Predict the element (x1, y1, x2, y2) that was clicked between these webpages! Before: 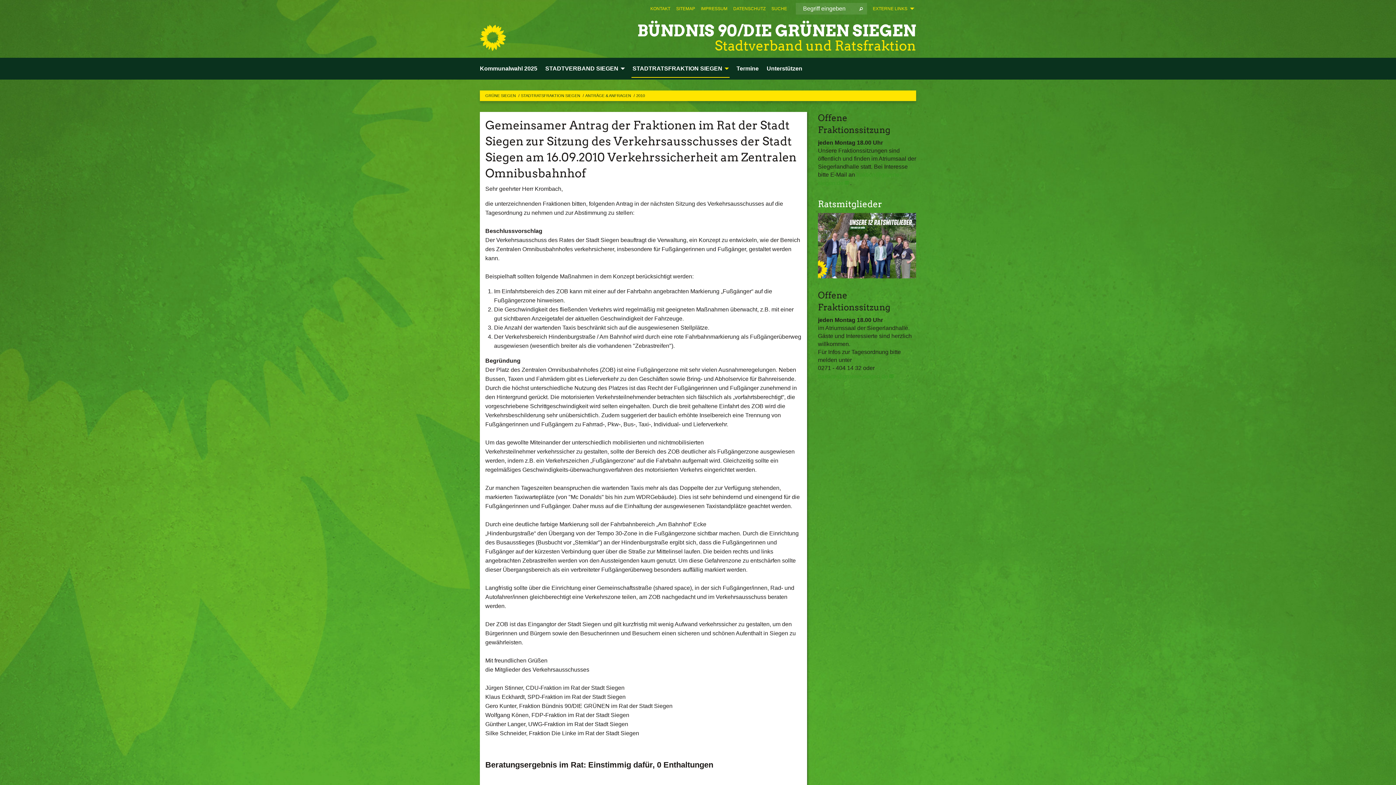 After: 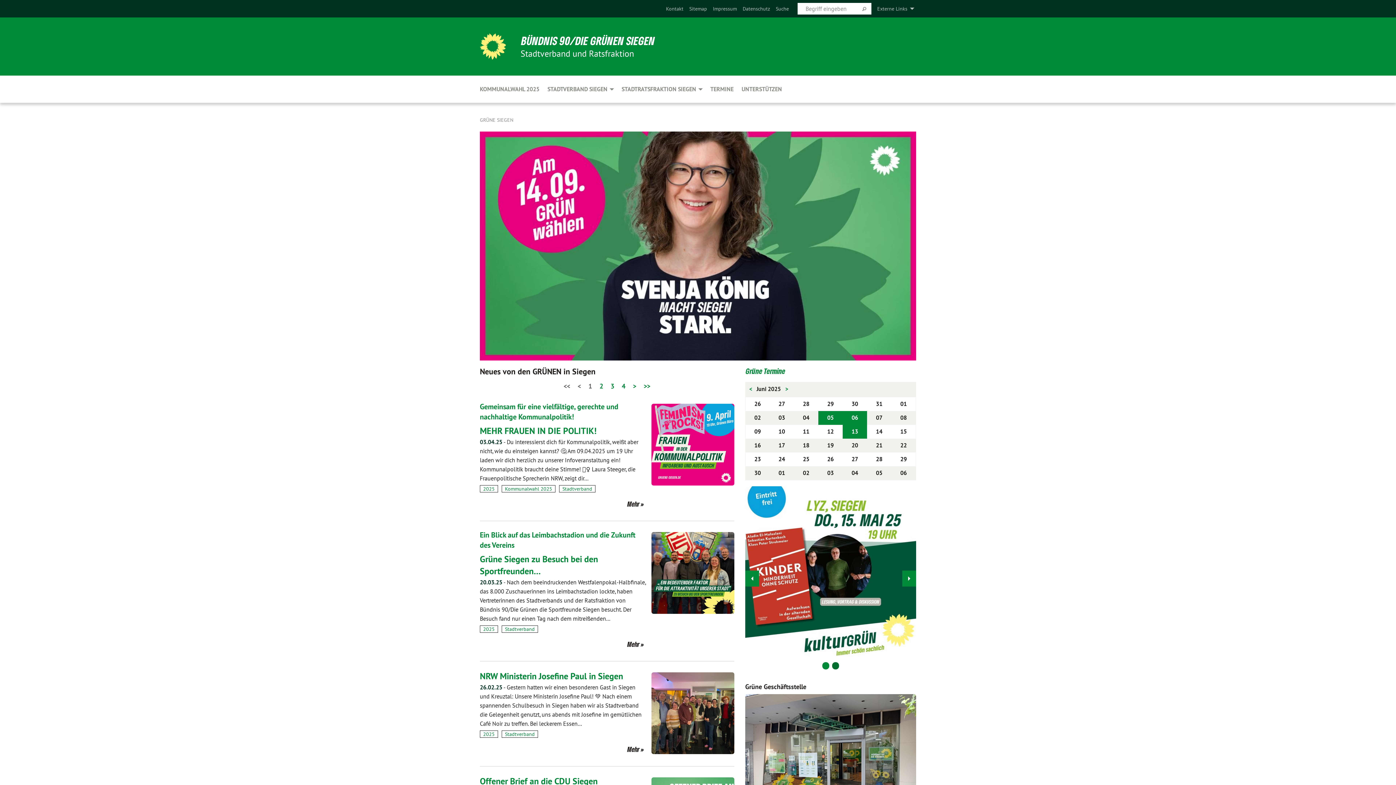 Action: label: GRÜNE SIEGEN  bbox: (485, 93, 517, 97)